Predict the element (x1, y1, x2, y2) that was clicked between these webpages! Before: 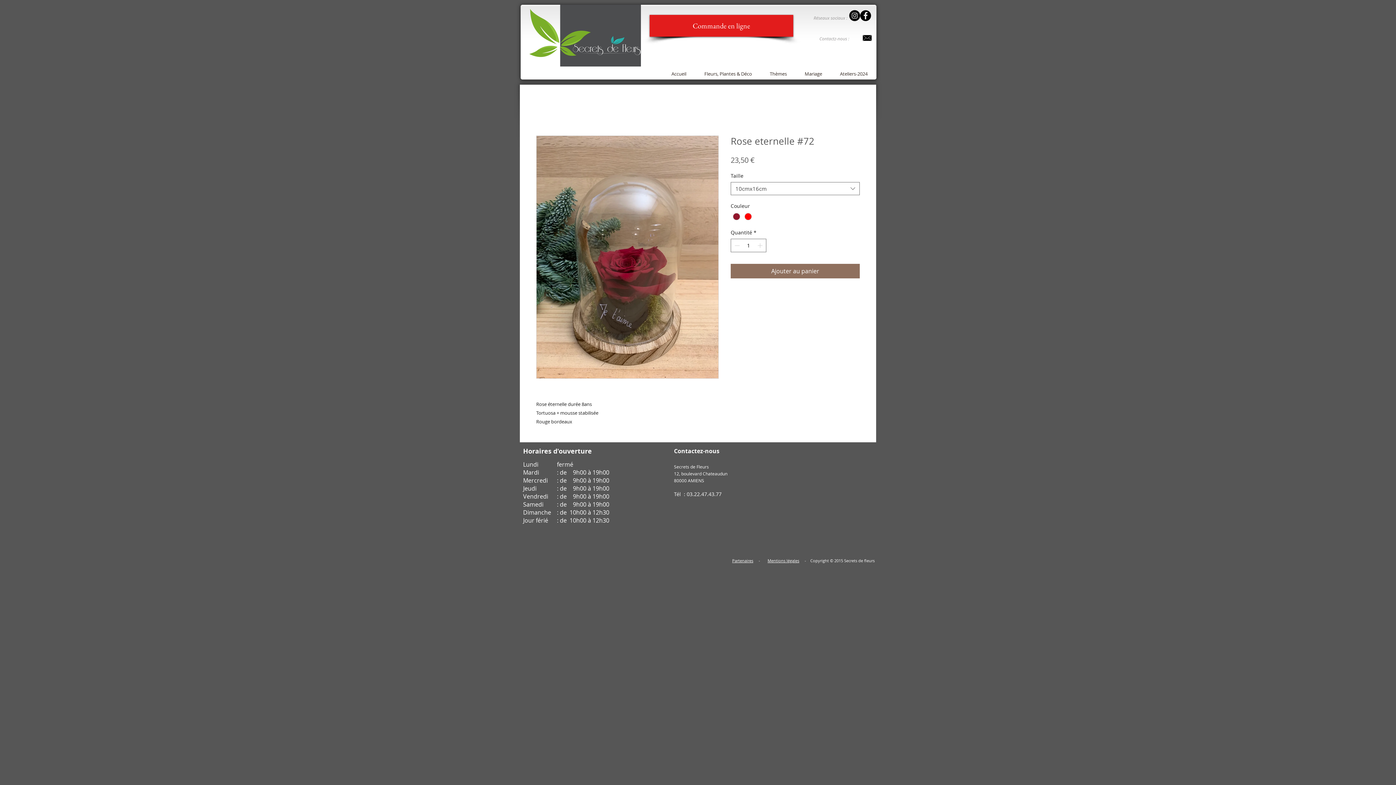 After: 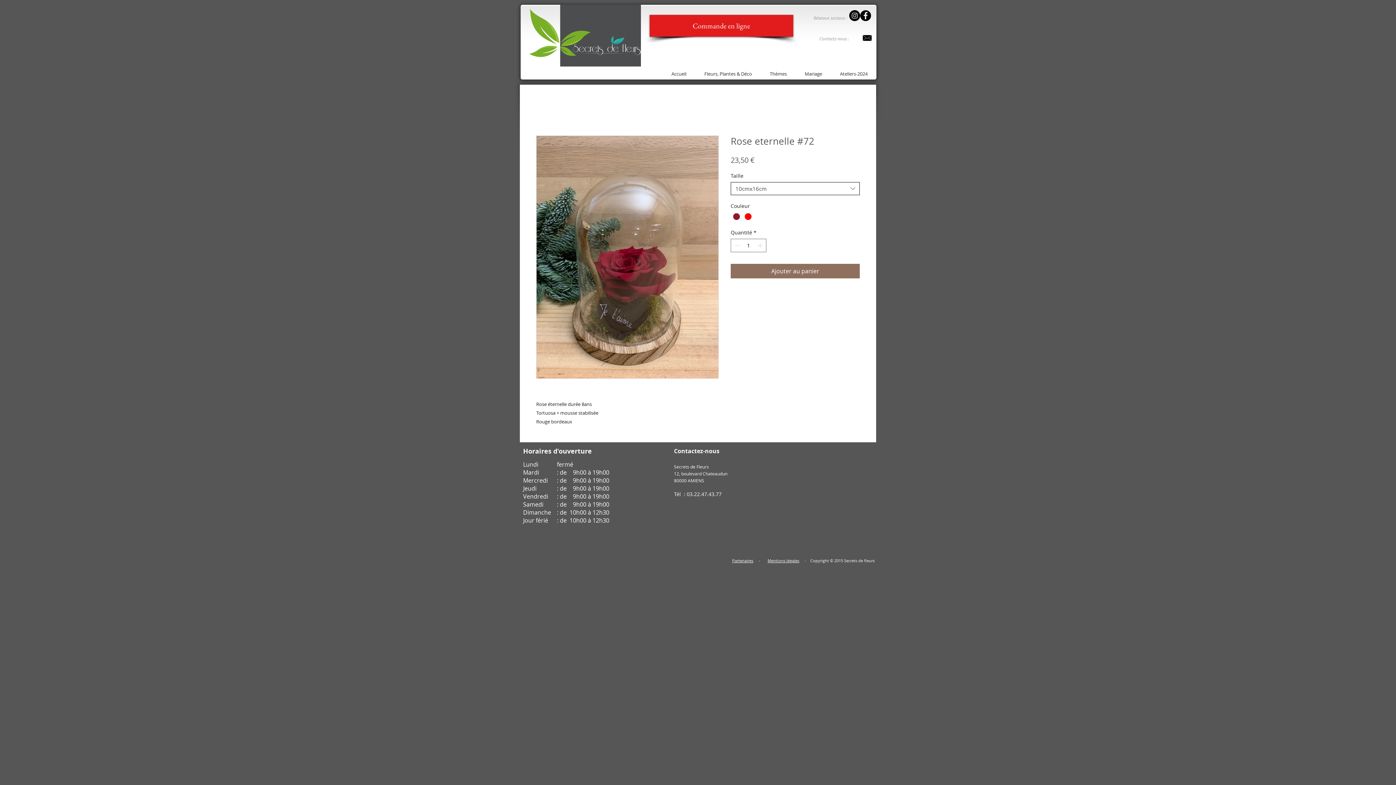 Action: label: 10cmx16cm bbox: (730, 182, 860, 195)